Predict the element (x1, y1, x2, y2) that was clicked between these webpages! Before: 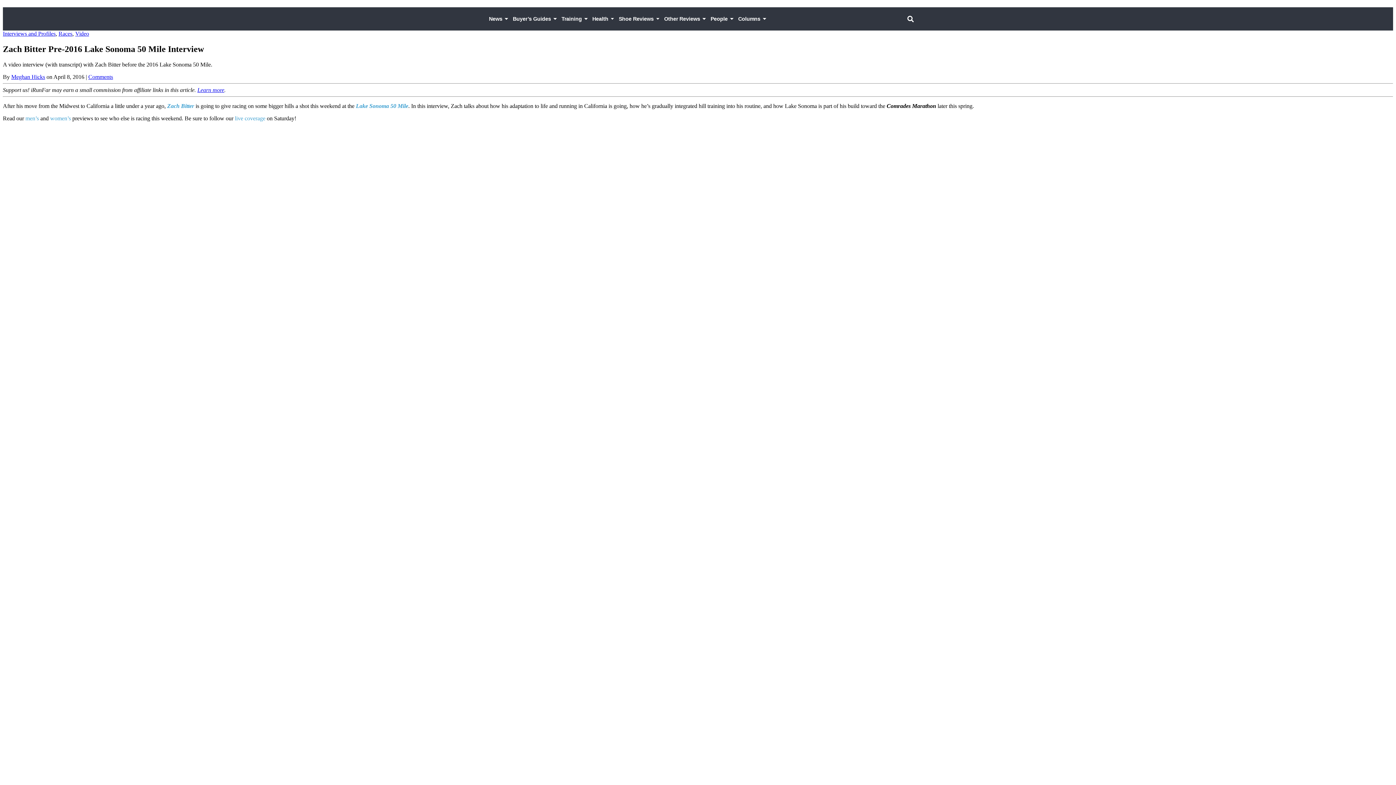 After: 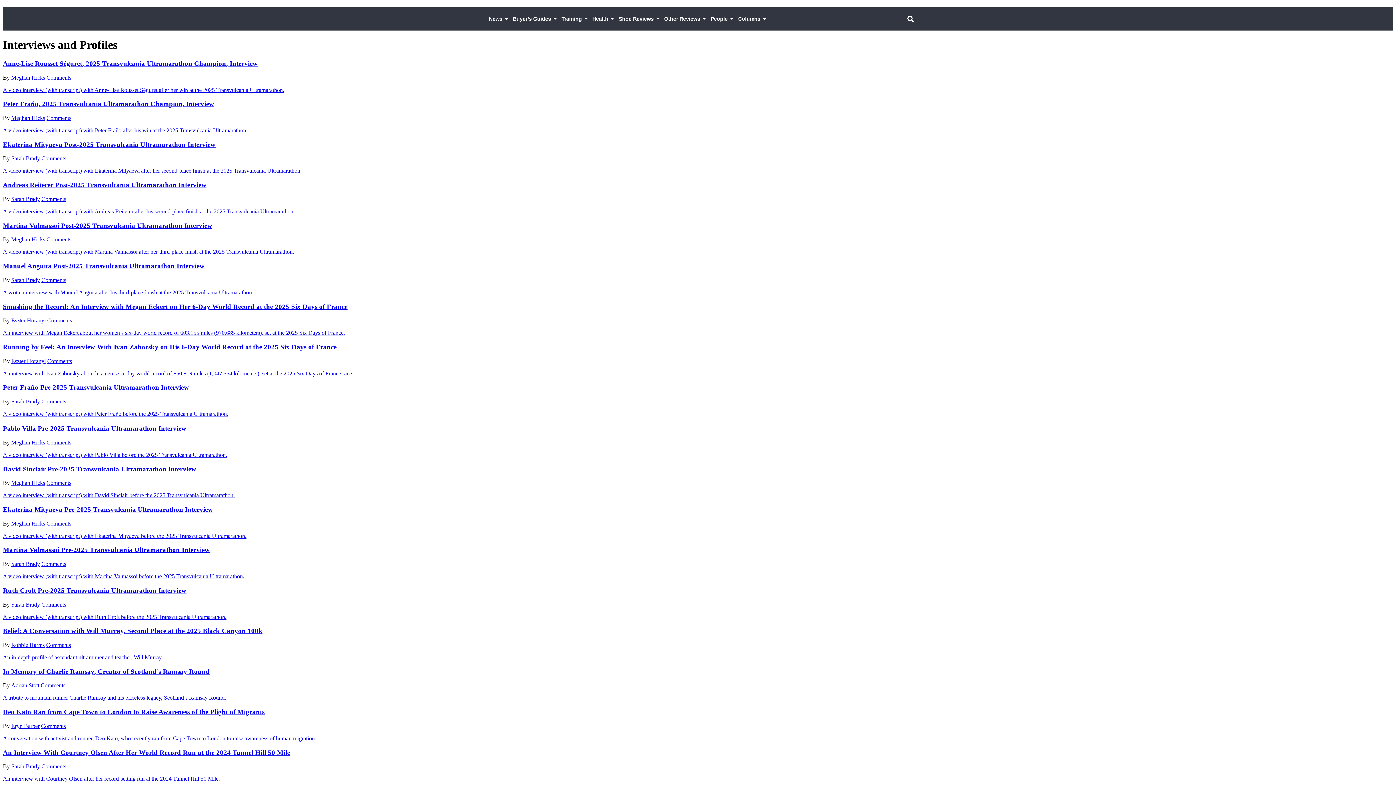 Action: label: People bbox: (707, 7, 735, 30)